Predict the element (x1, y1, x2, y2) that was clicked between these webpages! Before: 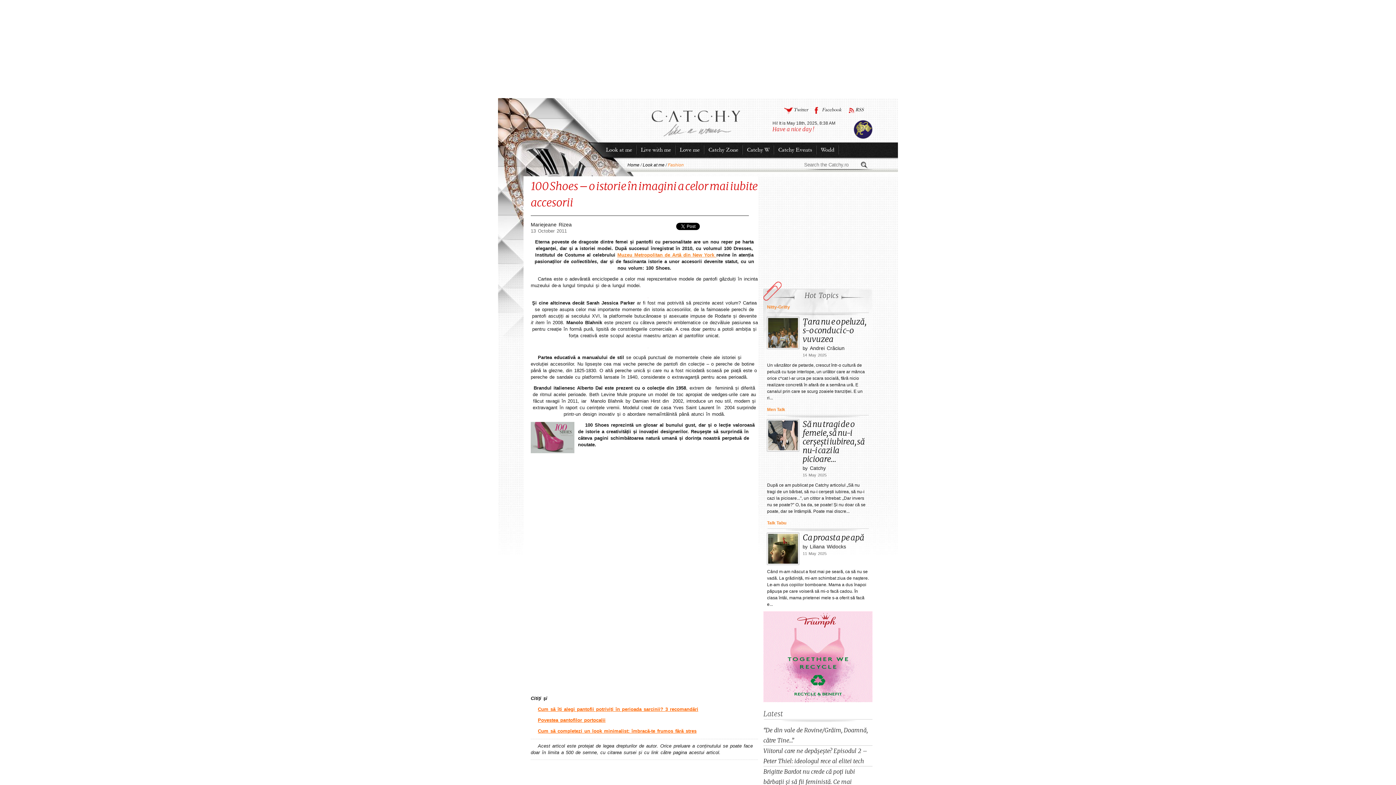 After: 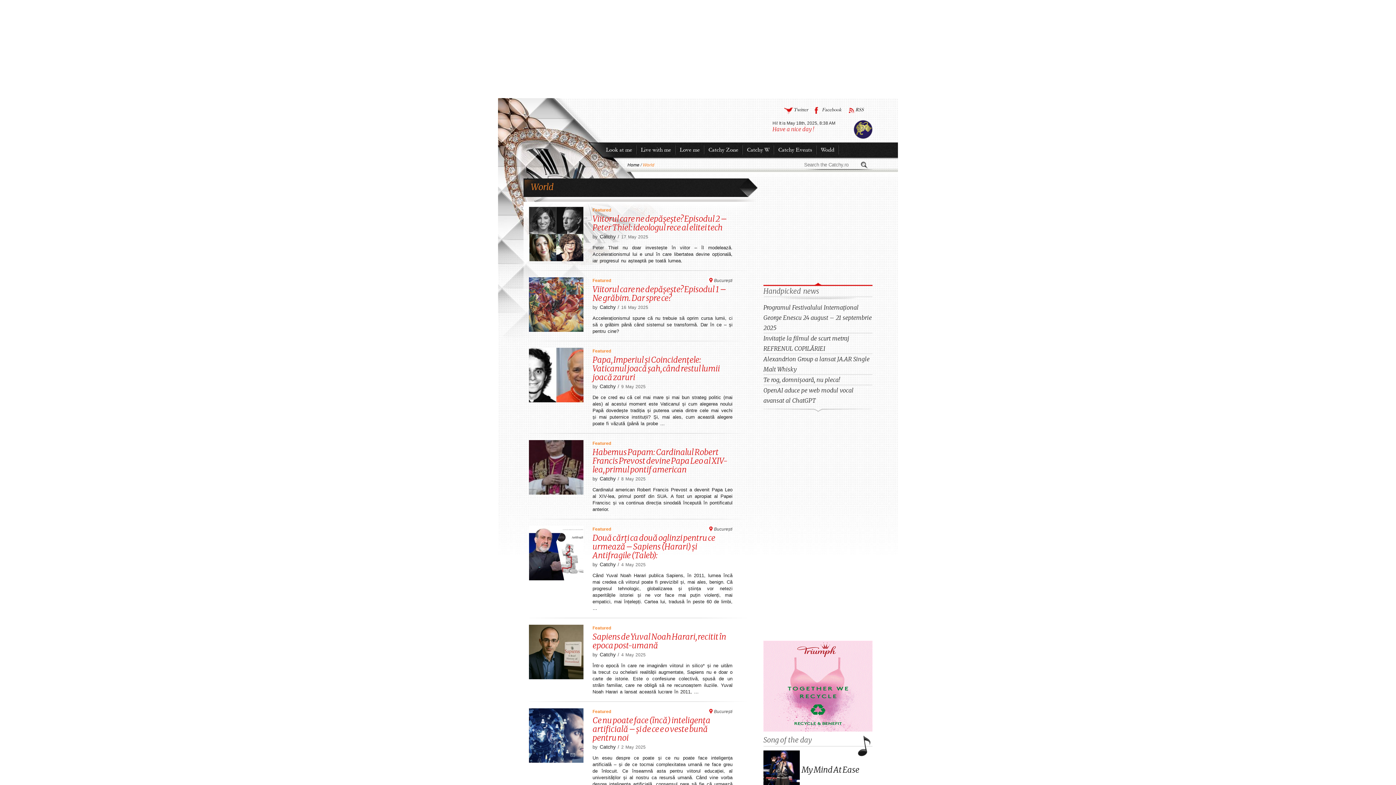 Action: bbox: (816, 144, 838, 156) label: World